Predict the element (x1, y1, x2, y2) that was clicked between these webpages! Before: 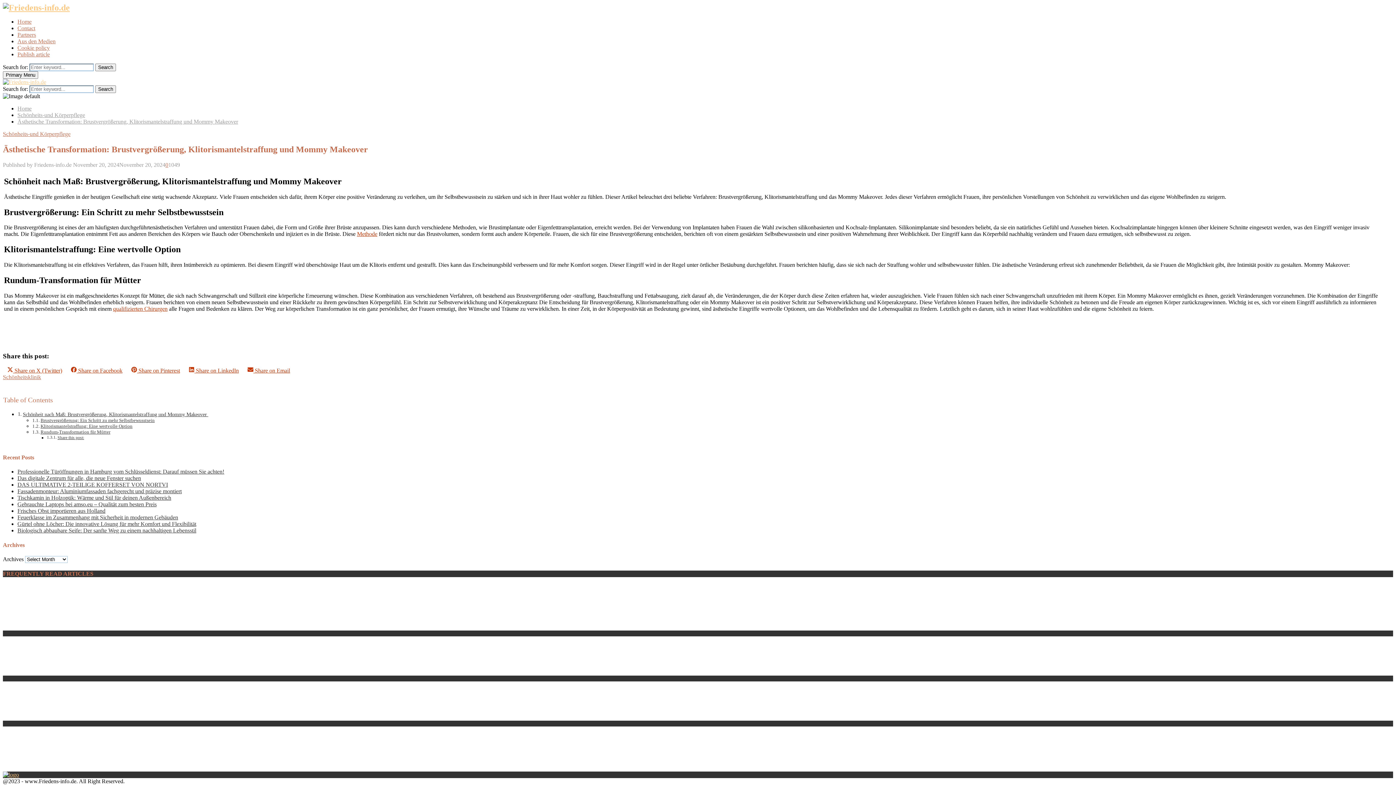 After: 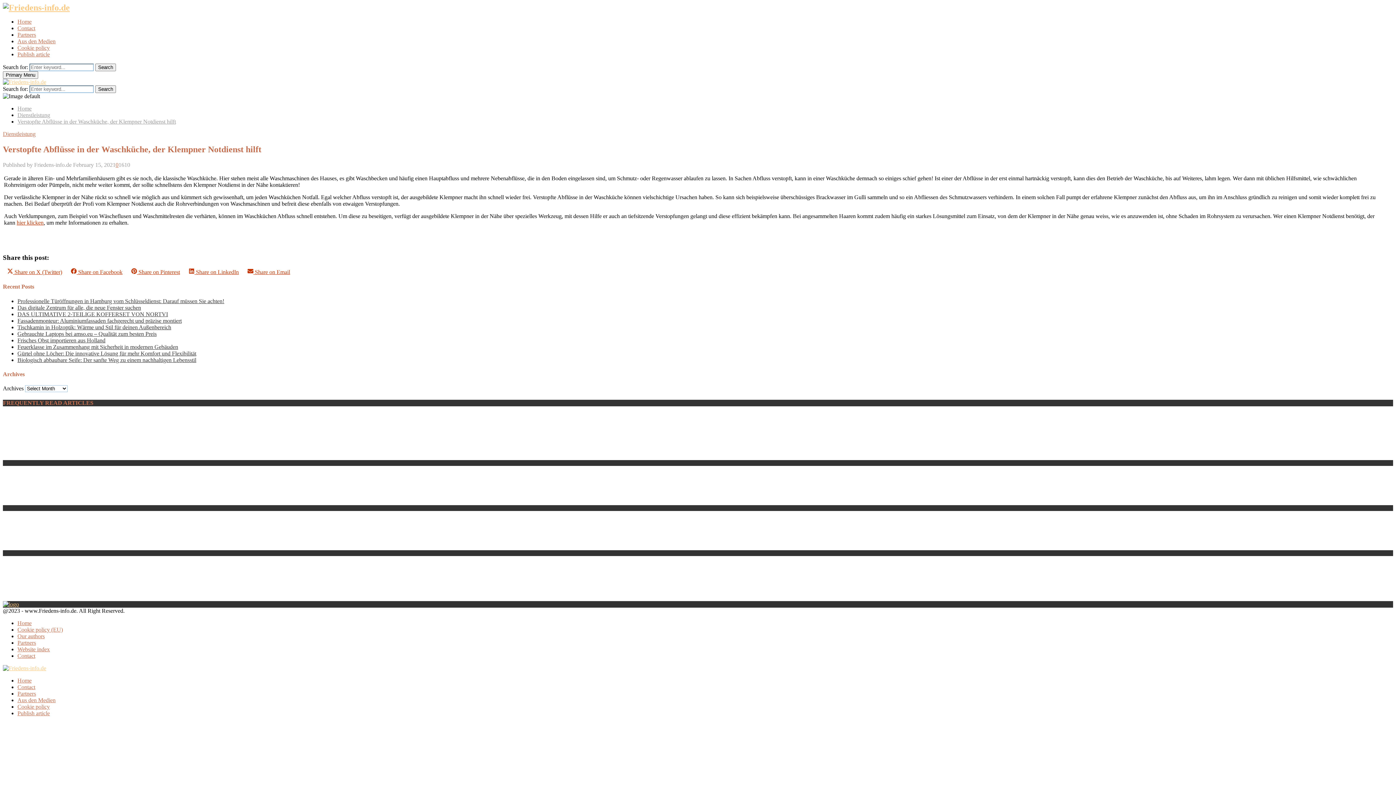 Action: bbox: (17, 746, 176, 752) label: Verstopfte Abflüsse in der Waschküche, der Klempner Notdienst hilft